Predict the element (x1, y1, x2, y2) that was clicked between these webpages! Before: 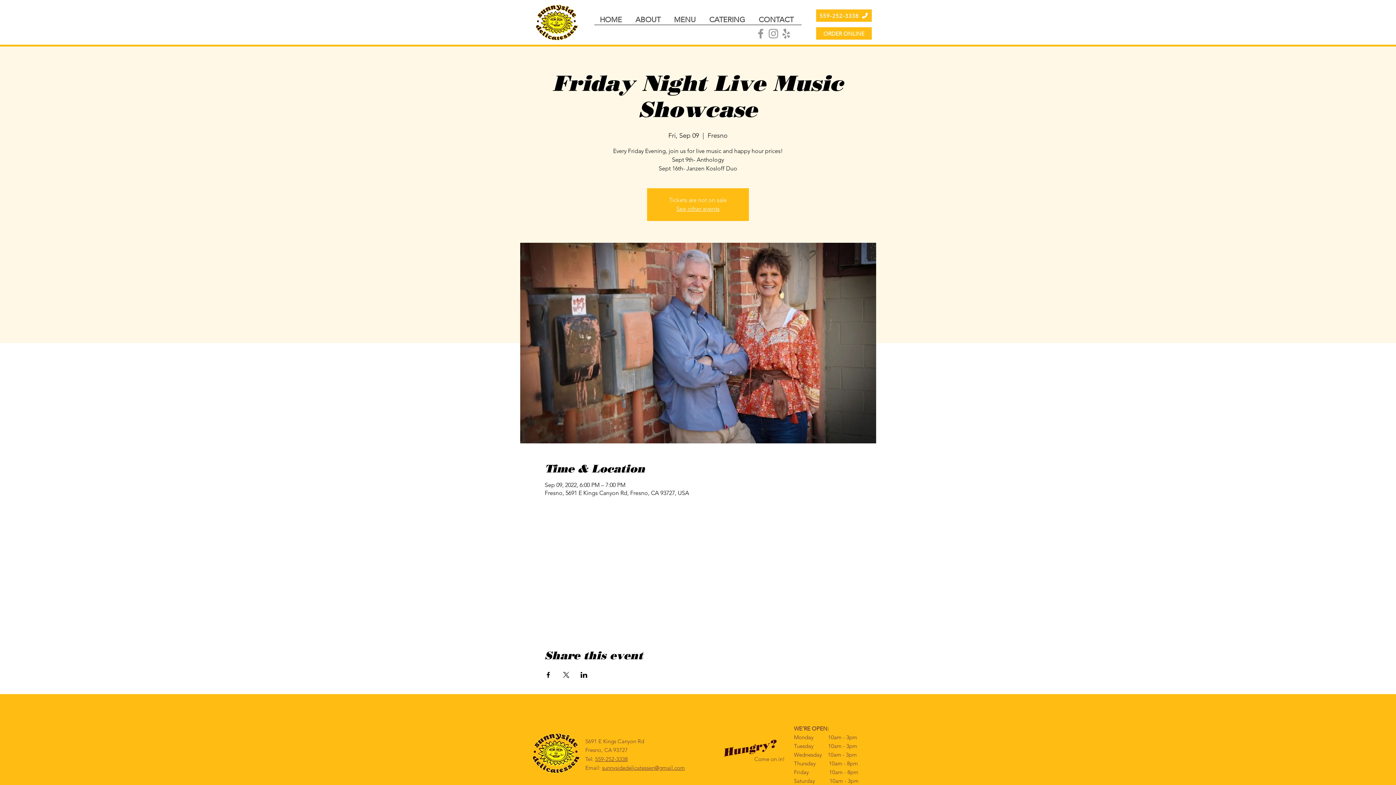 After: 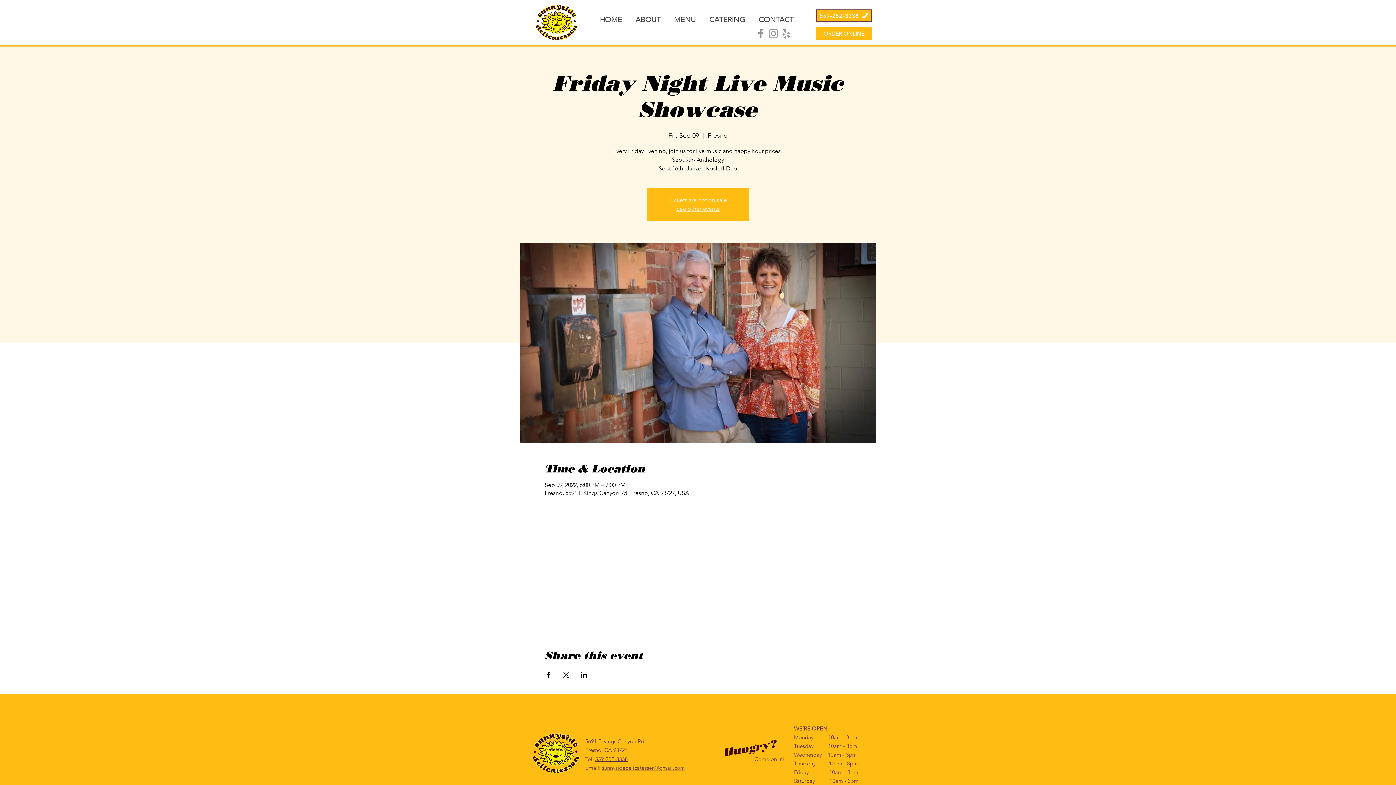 Action: bbox: (816, 9, 872, 21) label: 559-252-3338